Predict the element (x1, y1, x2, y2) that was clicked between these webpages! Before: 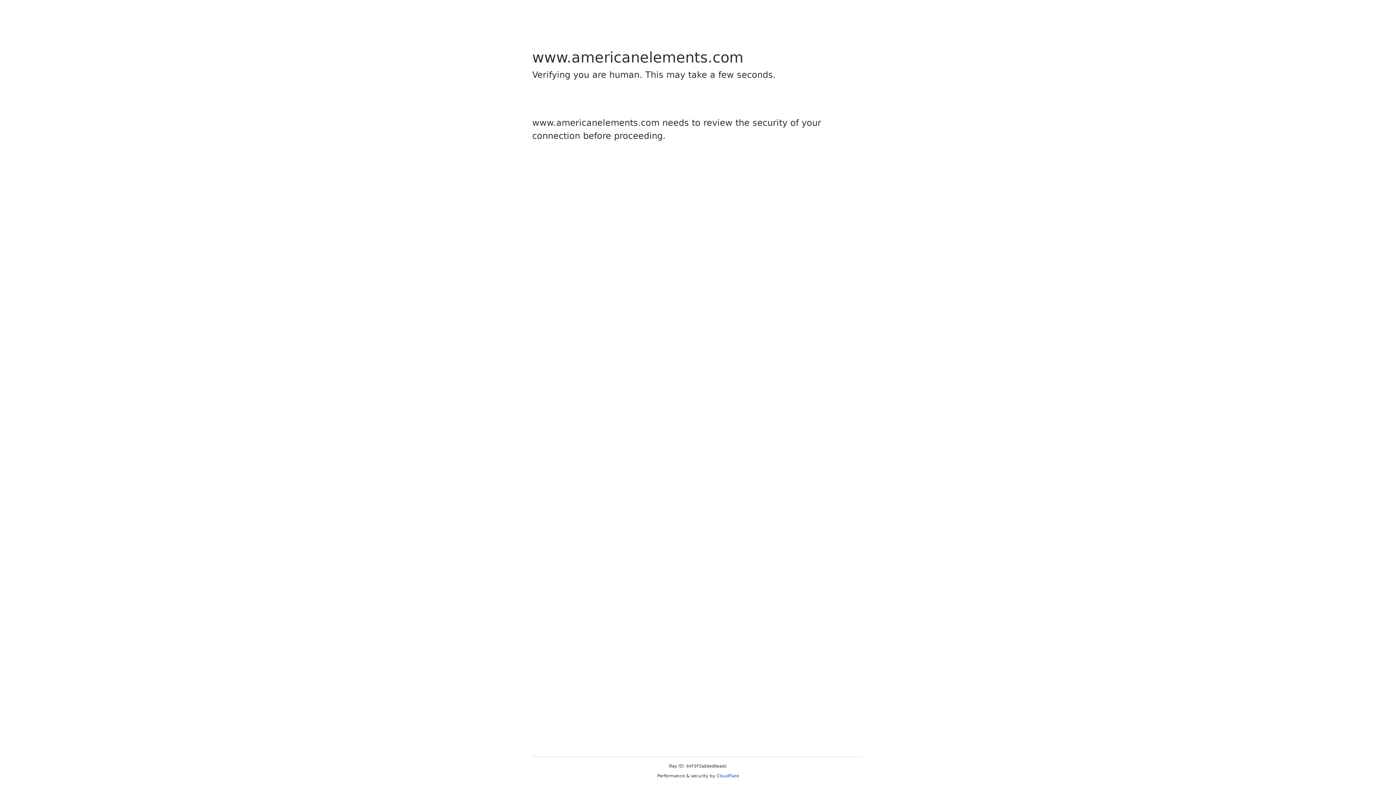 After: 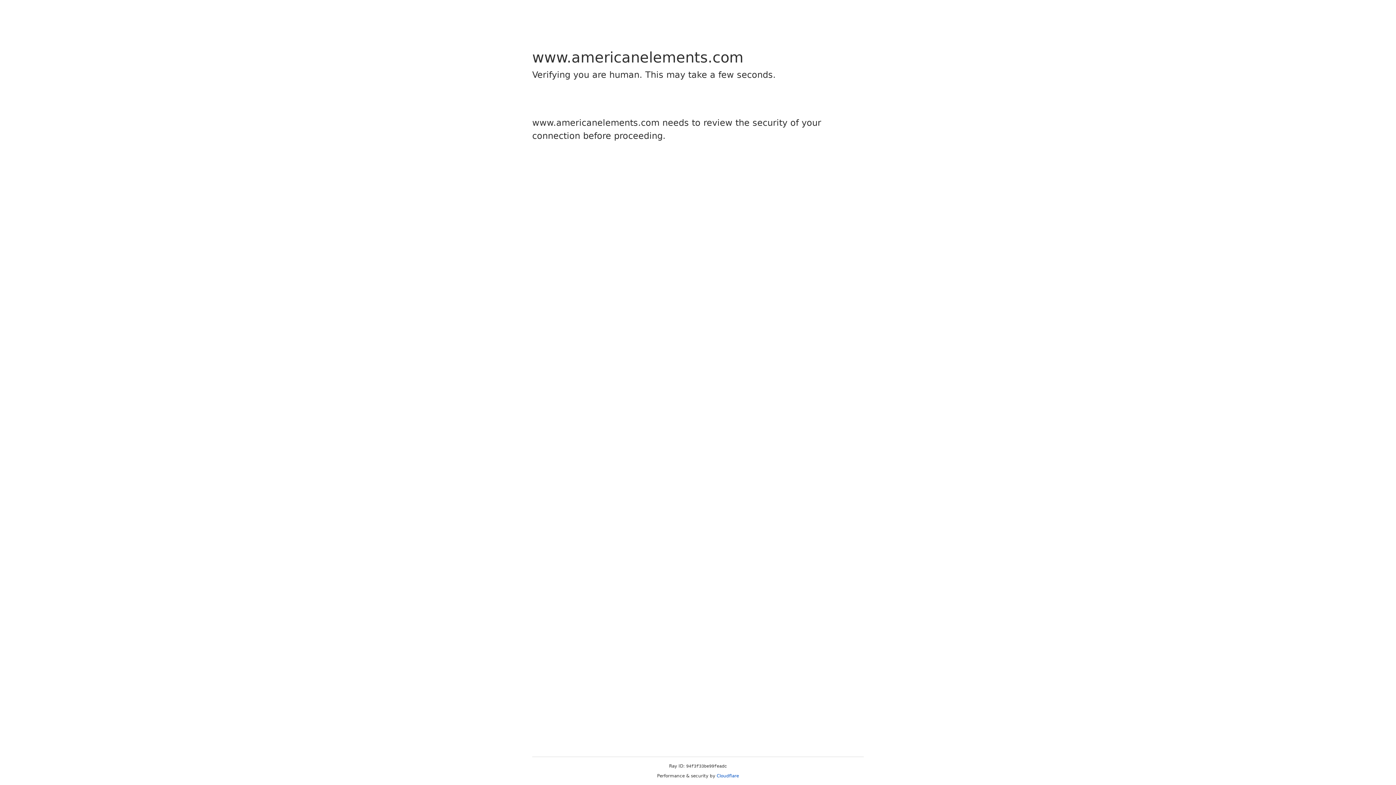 Action: bbox: (716, 773, 739, 778) label: Cloudflare